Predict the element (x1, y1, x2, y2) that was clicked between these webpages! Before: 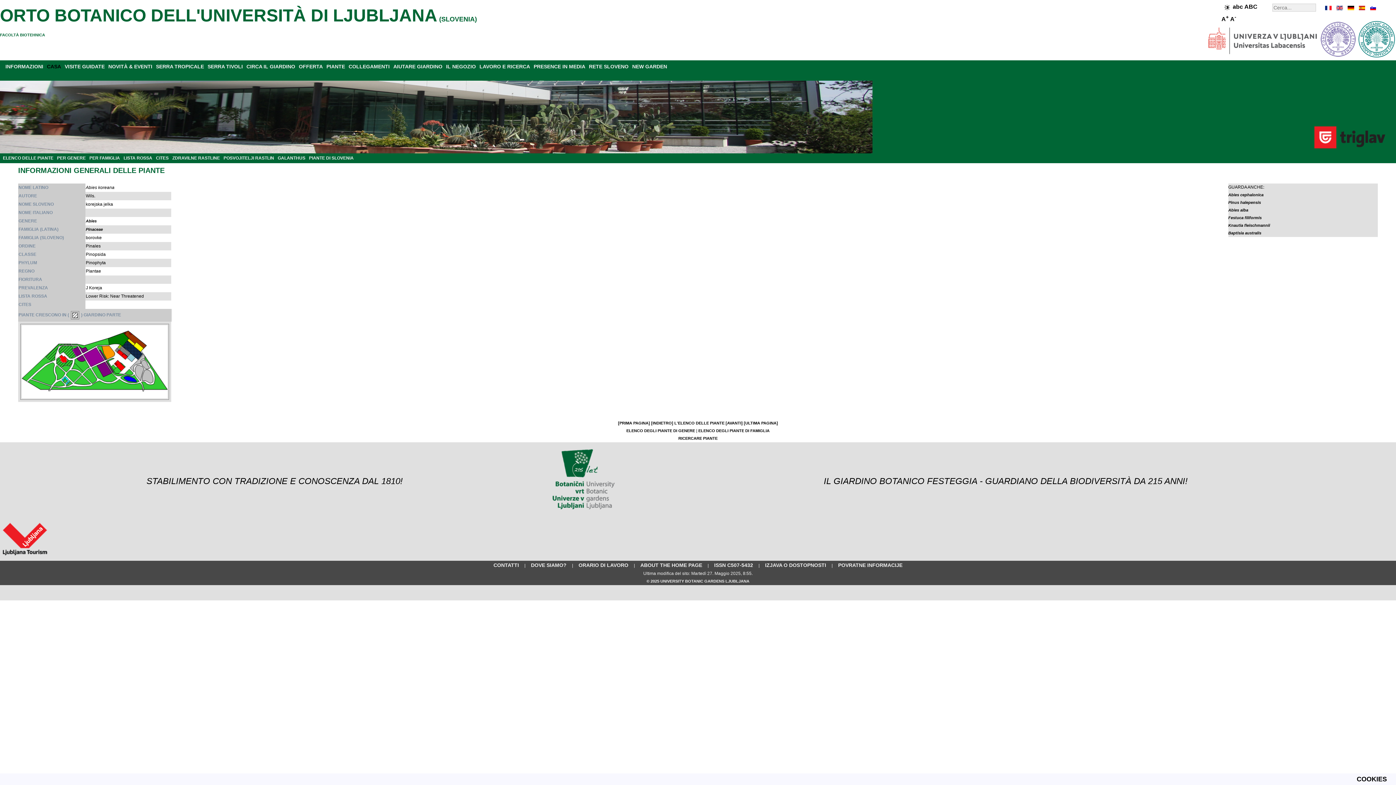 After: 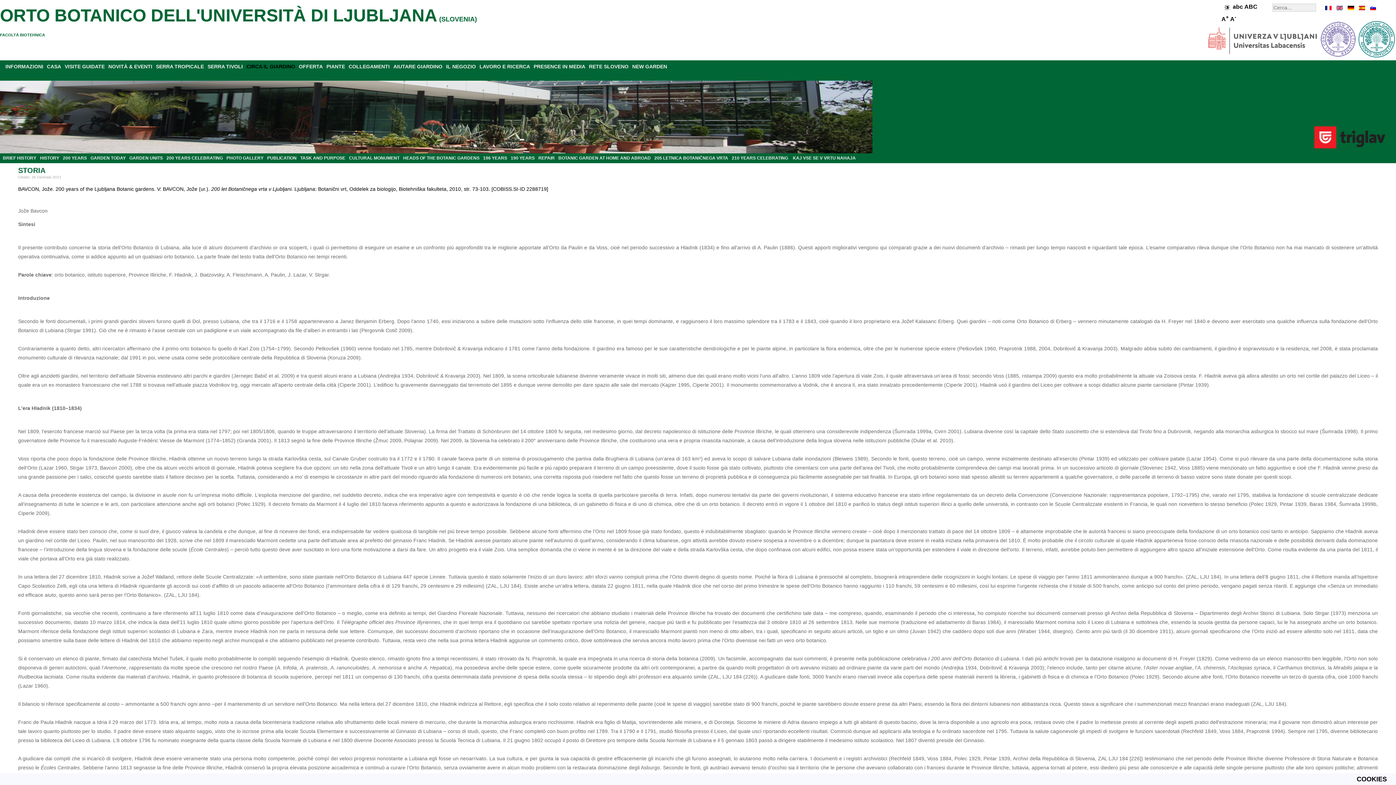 Action: bbox: (246, 63, 295, 69) label: CIRCA IL GIARDINO